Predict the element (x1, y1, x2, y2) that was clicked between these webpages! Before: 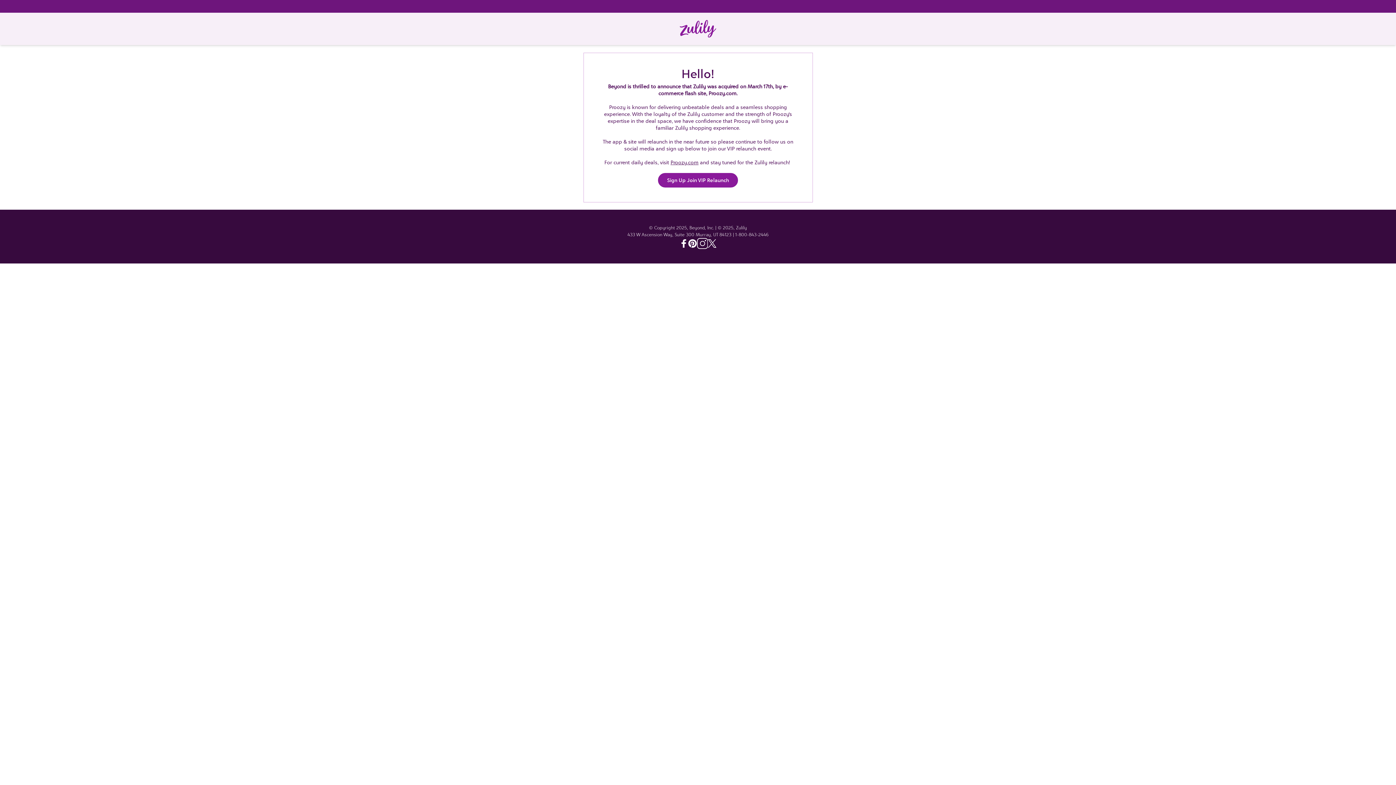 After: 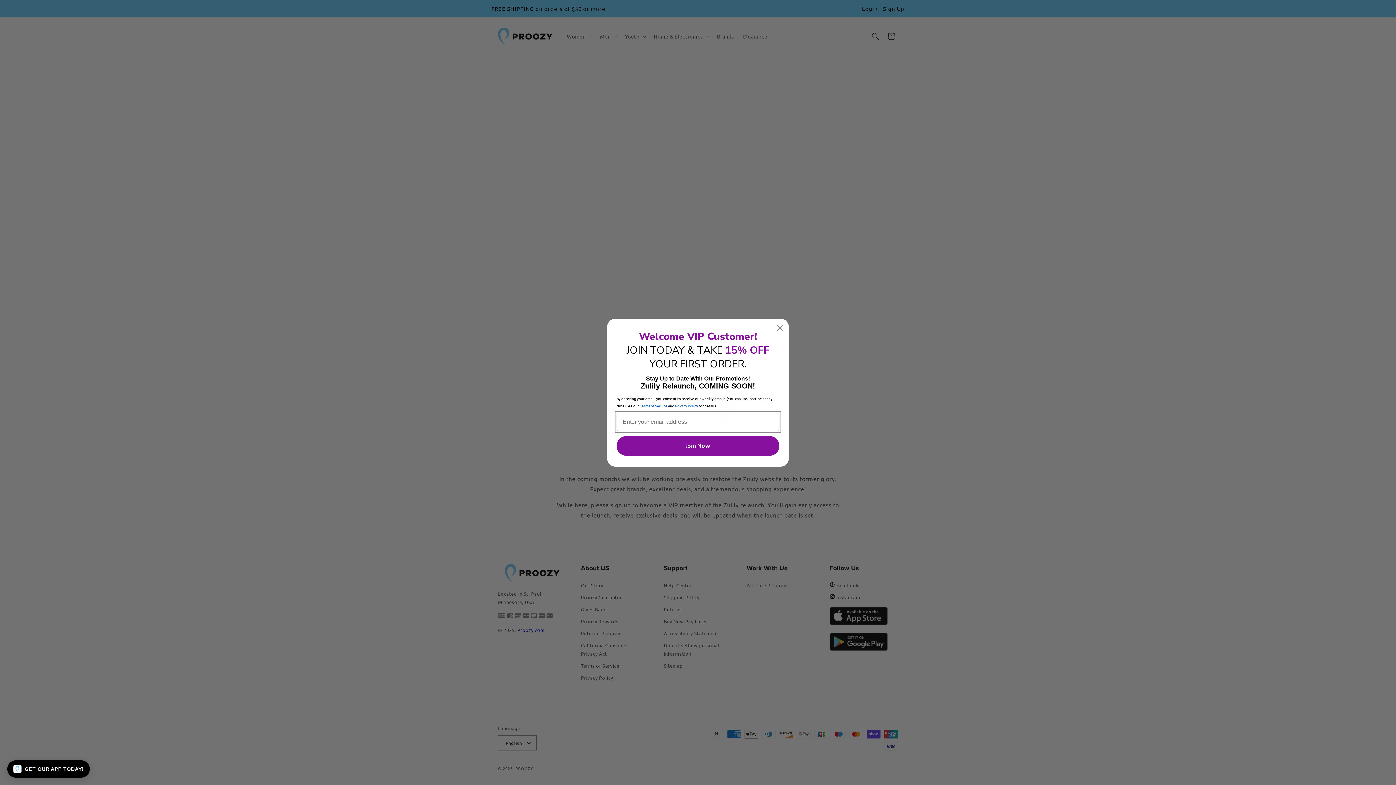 Action: bbox: (658, 173, 738, 187) label: Sign Up Join VIP Relaunch